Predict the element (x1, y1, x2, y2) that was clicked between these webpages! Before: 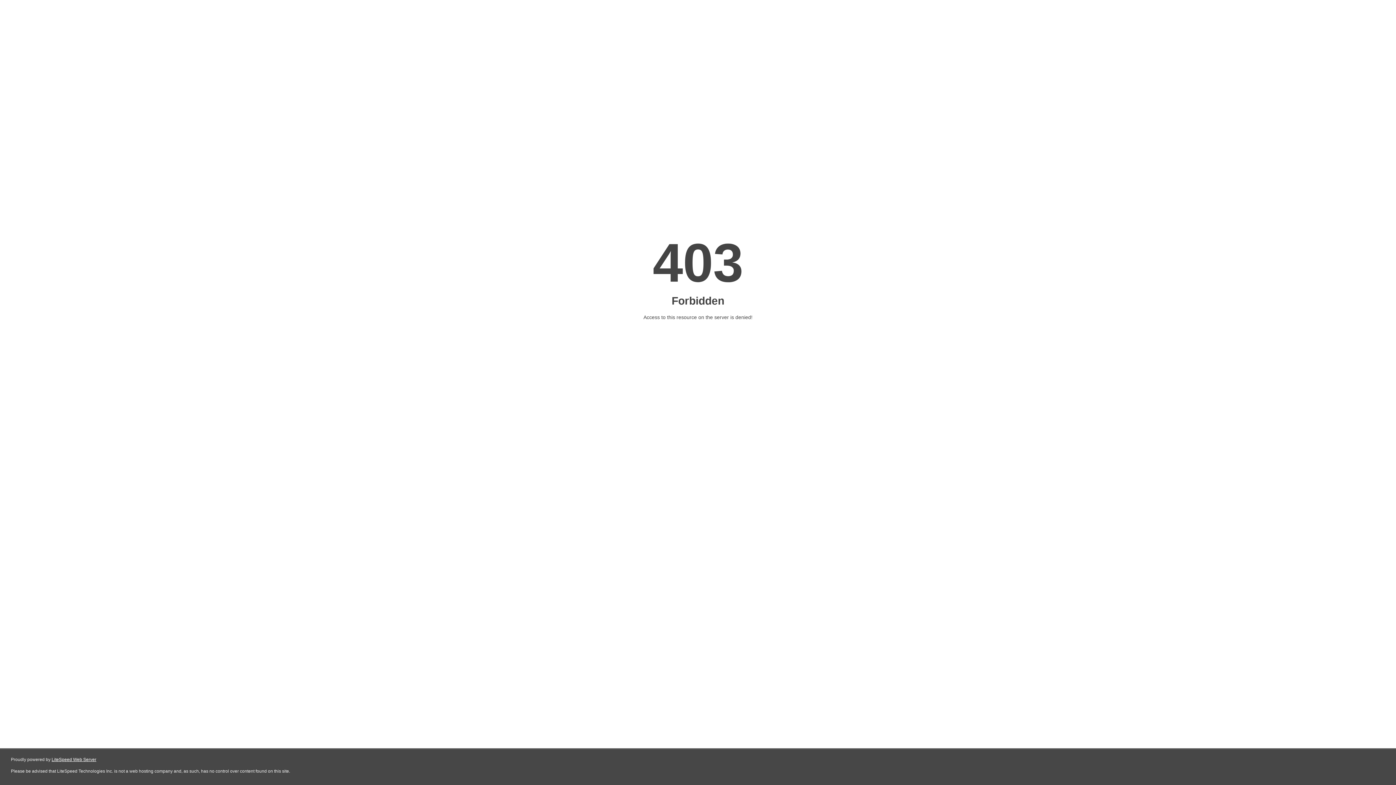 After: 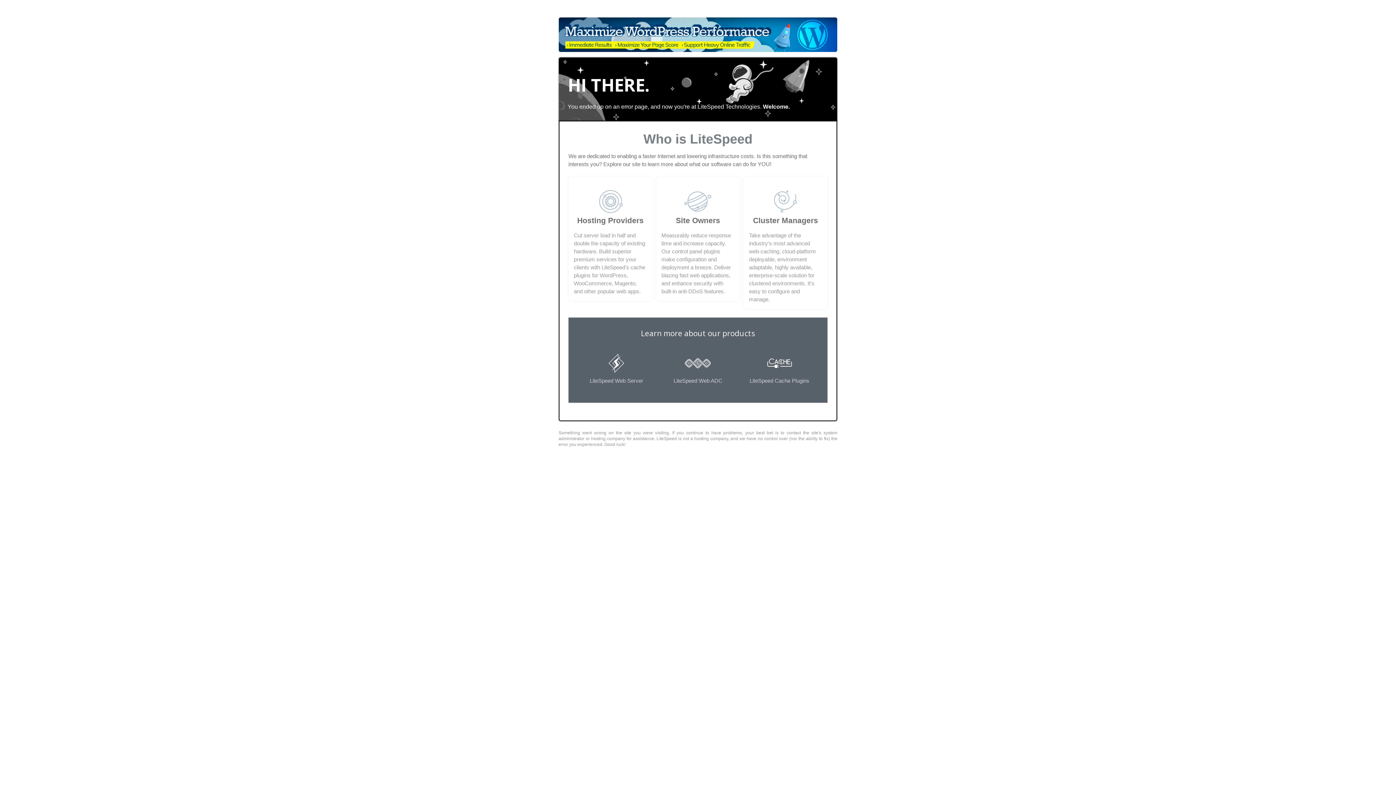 Action: bbox: (51, 757, 96, 762) label: LiteSpeed Web Server